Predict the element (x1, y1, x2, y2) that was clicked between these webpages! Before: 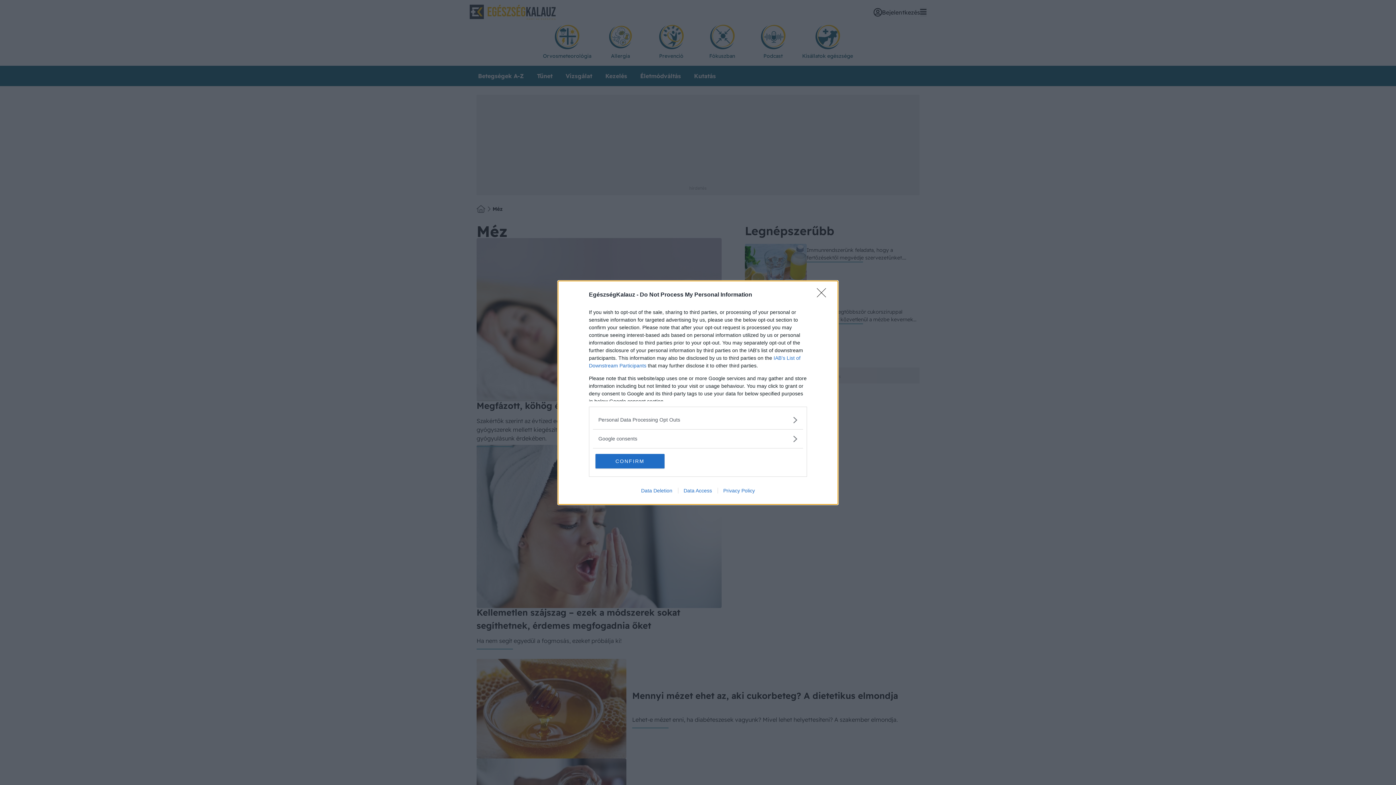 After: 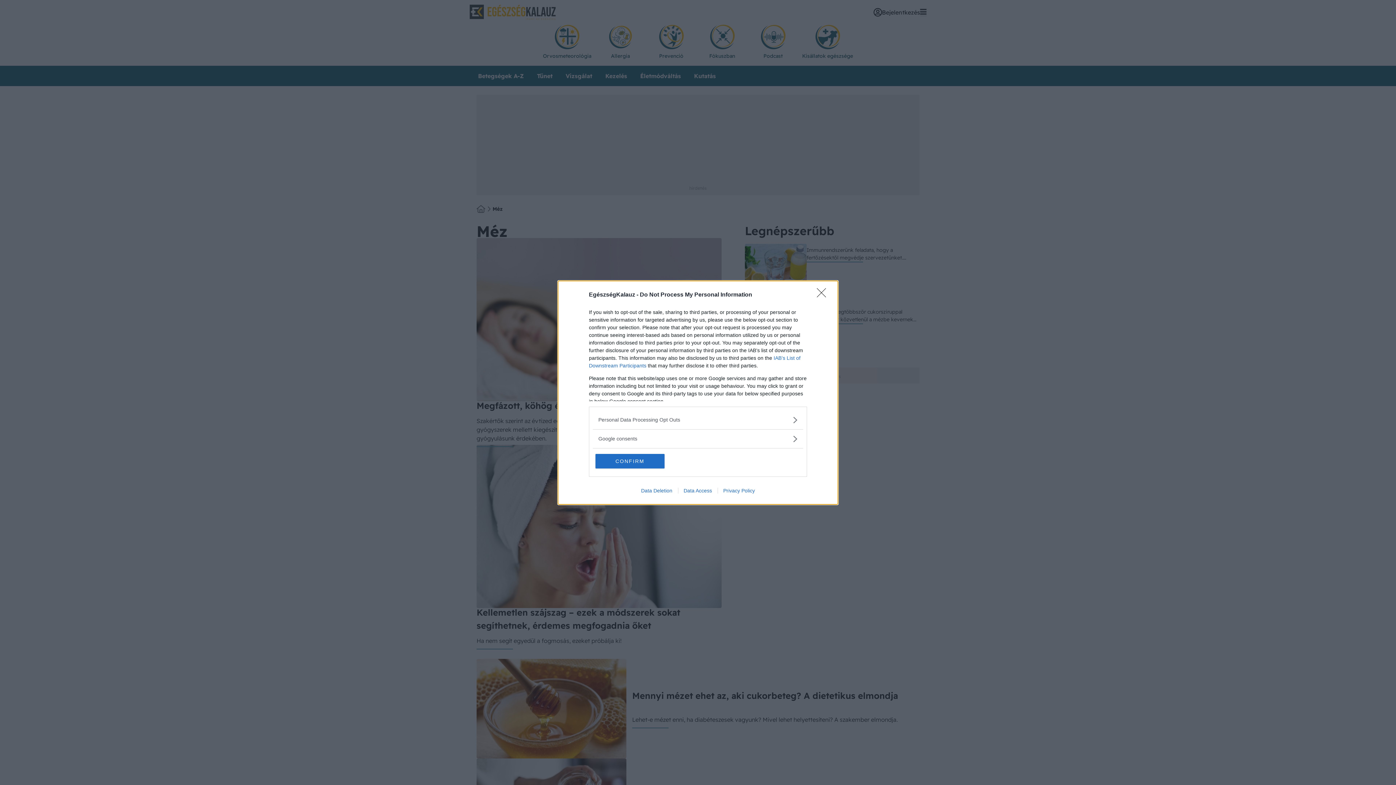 Action: label: Privacy Policy bbox: (717, 487, 760, 493)